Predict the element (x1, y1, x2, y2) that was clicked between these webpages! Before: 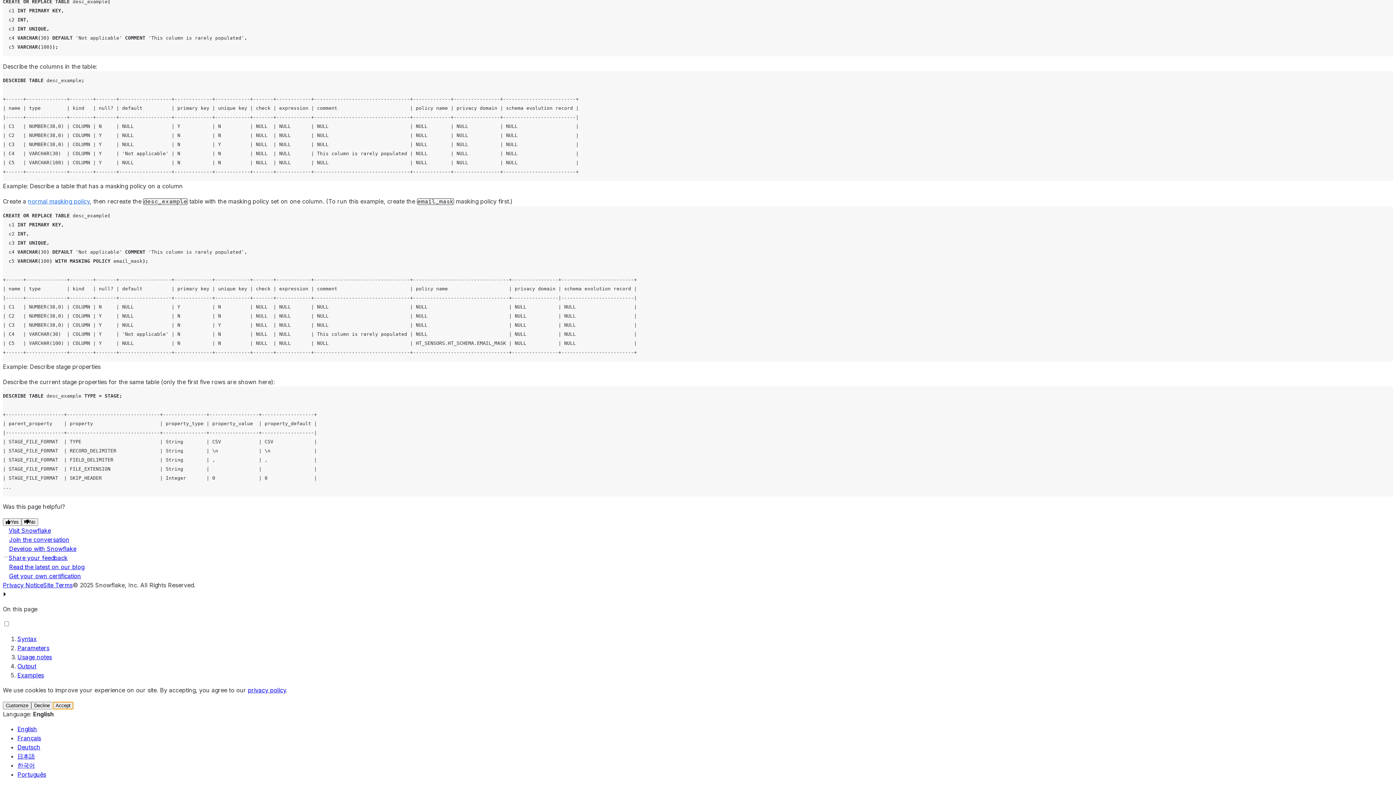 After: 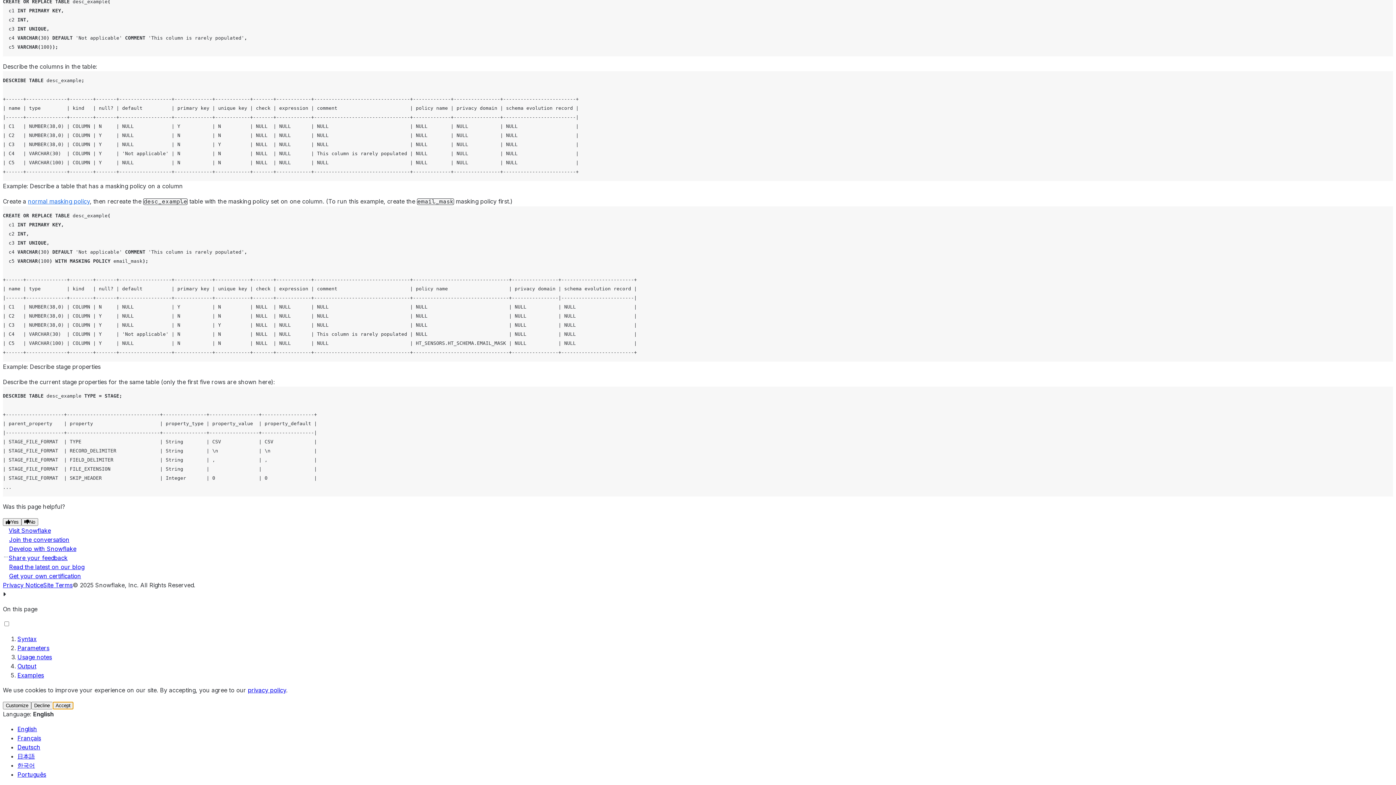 Action: label: English bbox: (17, 725, 37, 733)